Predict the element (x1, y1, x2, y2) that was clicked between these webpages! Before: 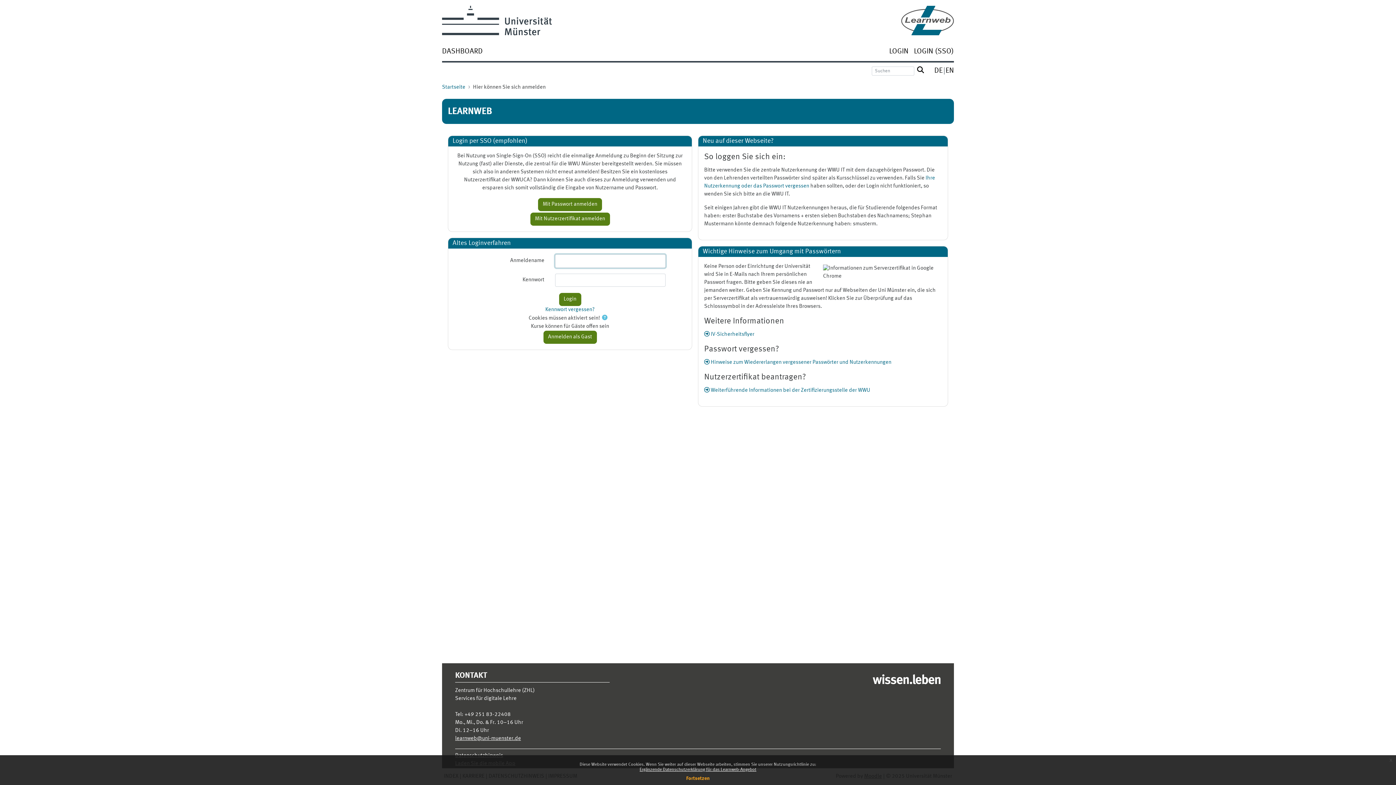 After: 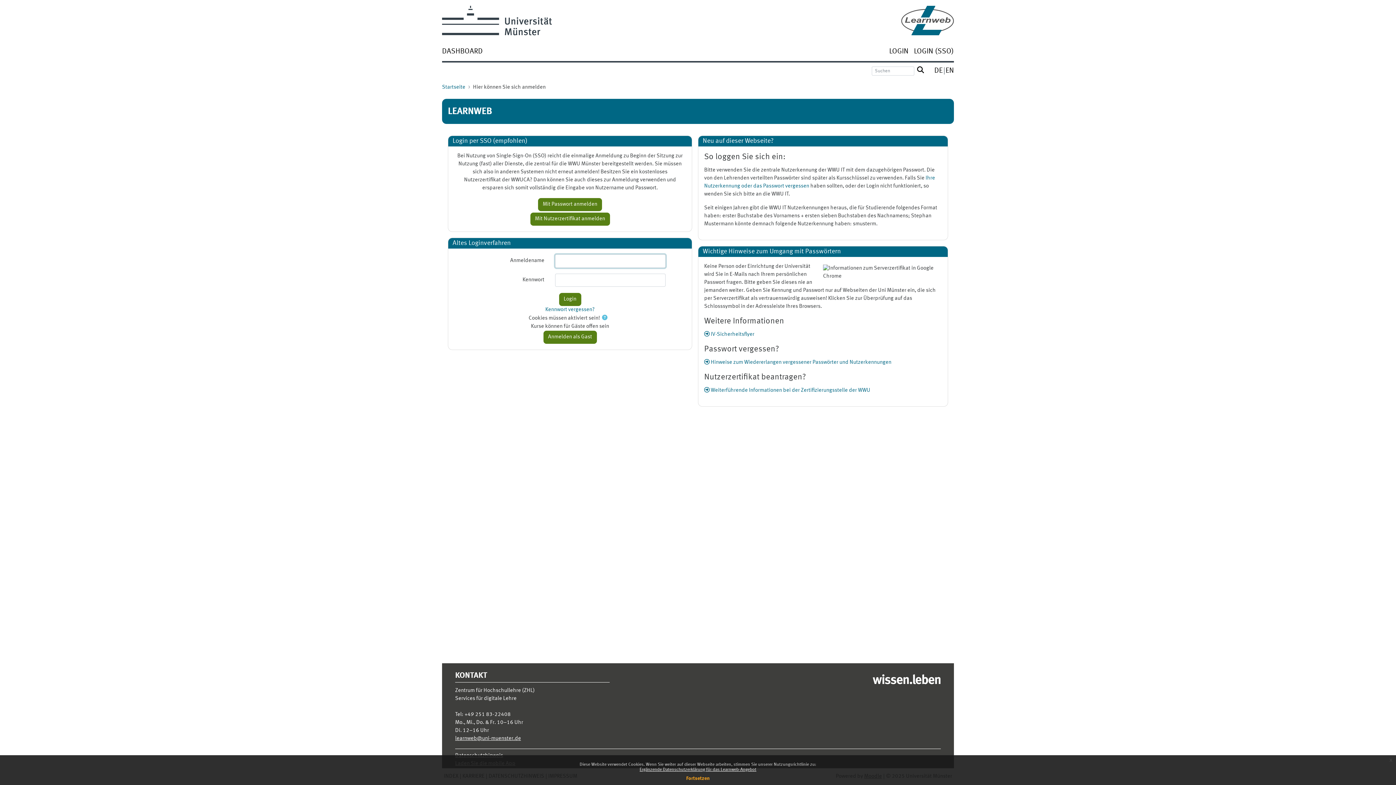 Action: label: DASHBOARD bbox: (442, 49, 482, 54)